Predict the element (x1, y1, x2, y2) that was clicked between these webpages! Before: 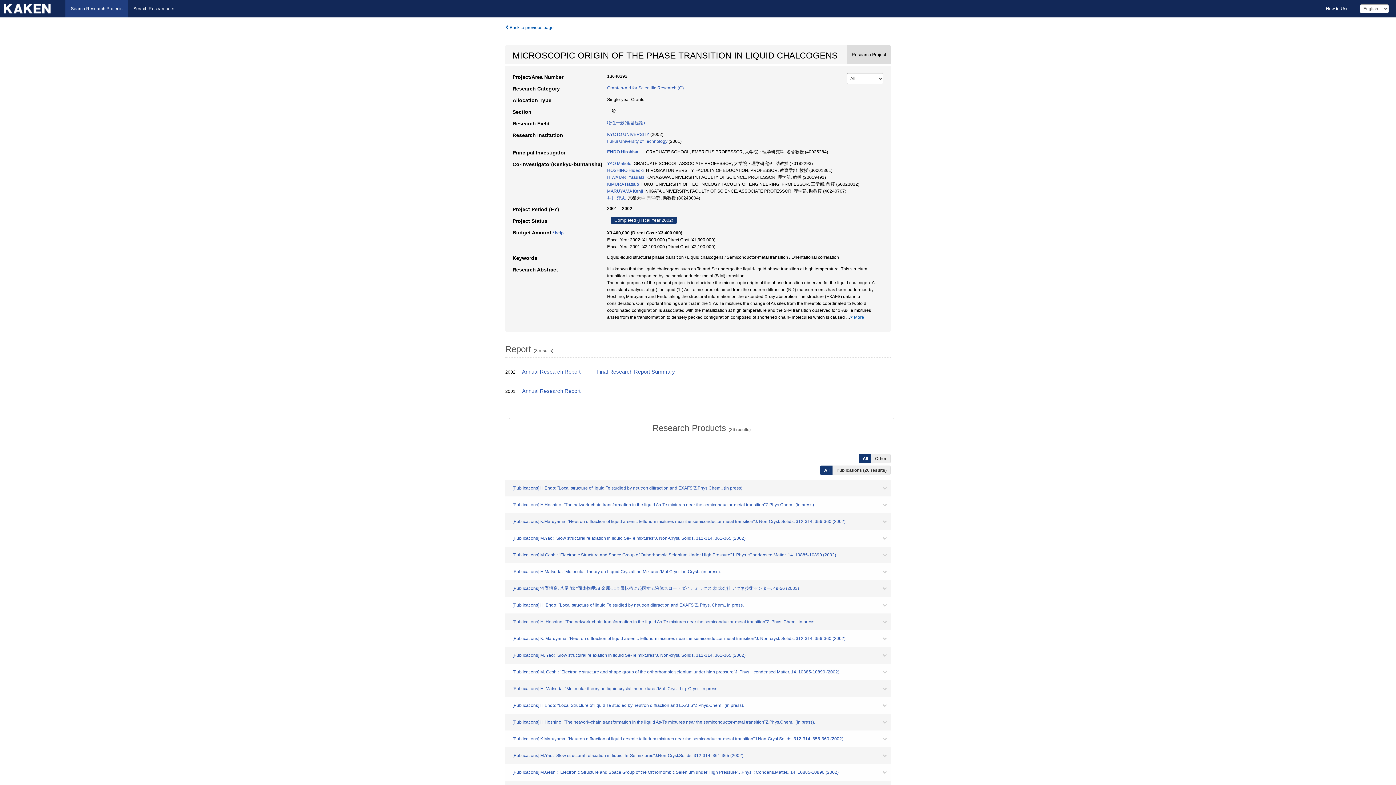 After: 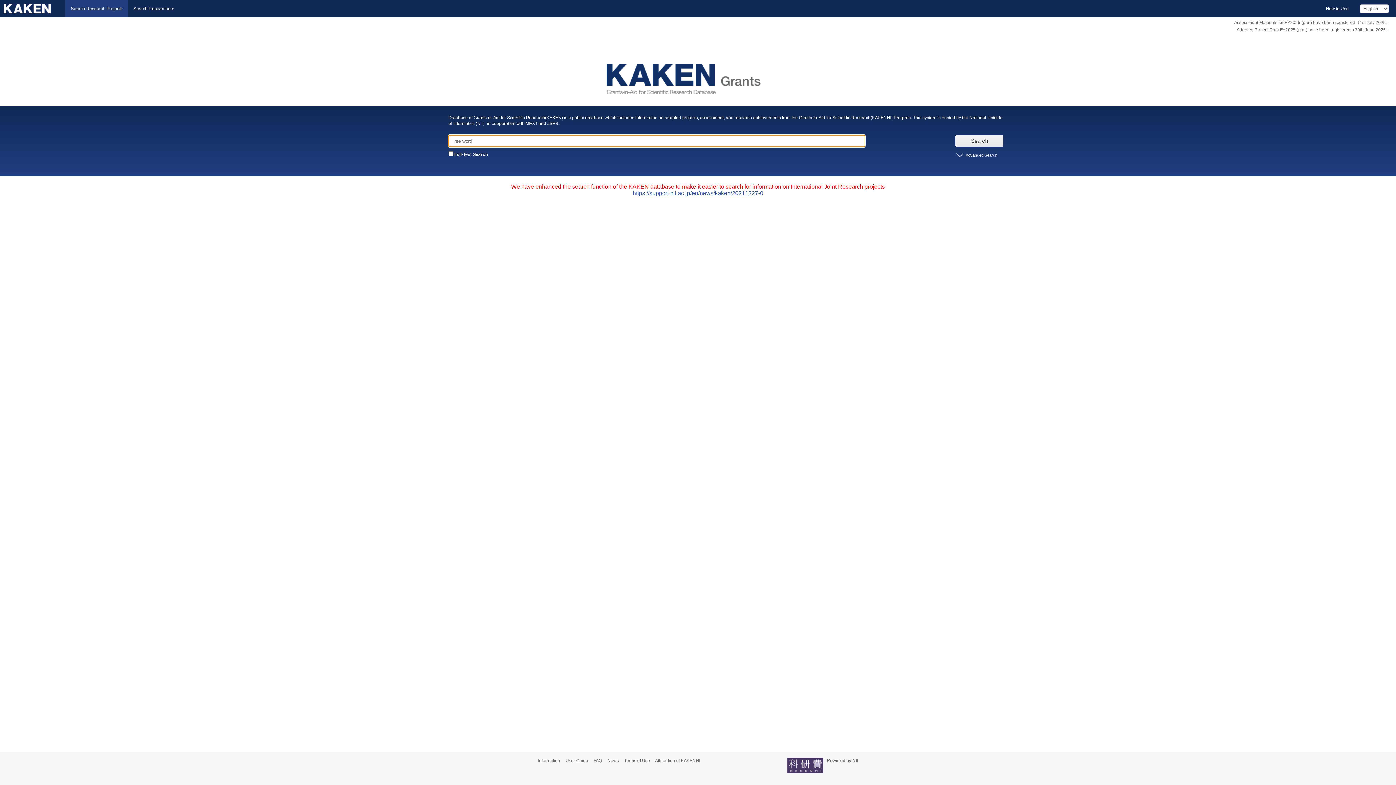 Action: bbox: (0, 0, 65, 17)